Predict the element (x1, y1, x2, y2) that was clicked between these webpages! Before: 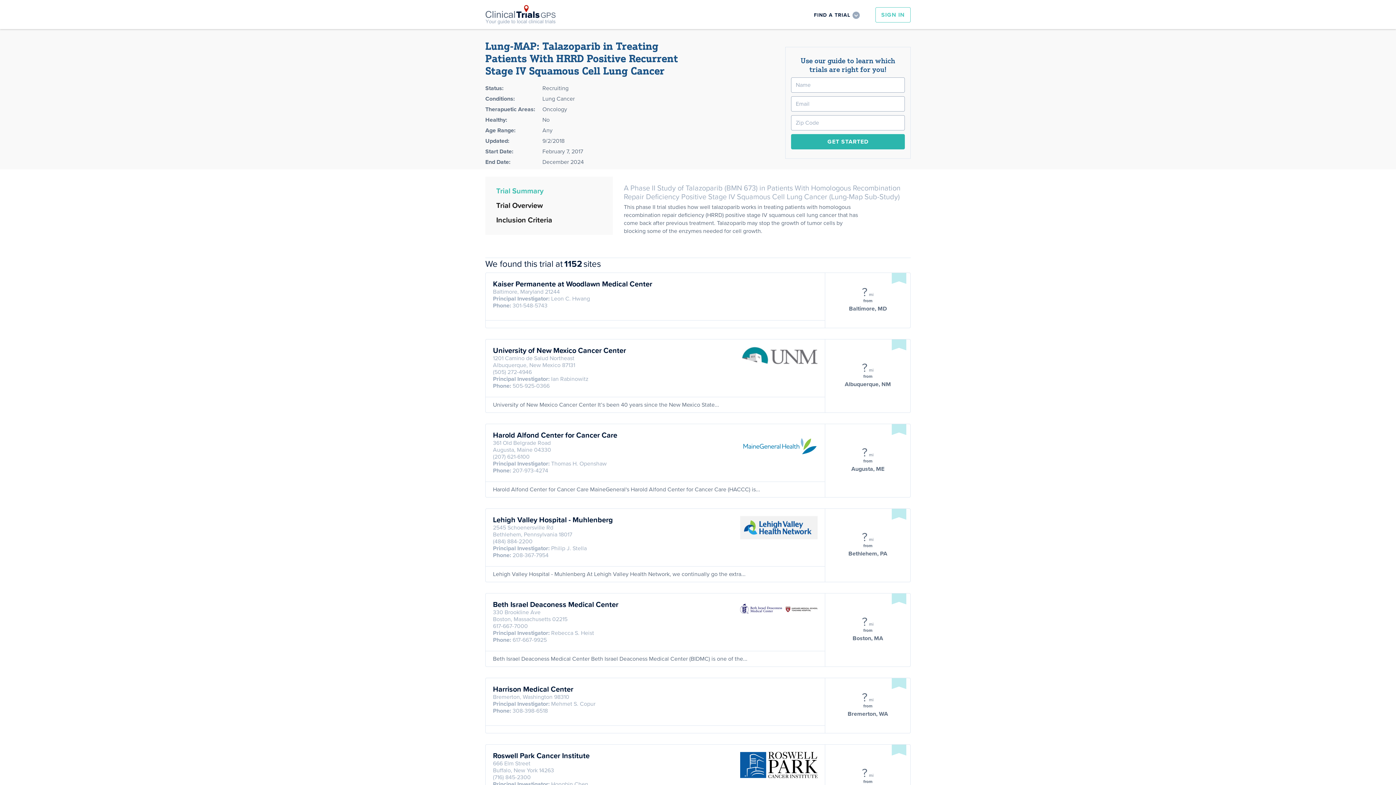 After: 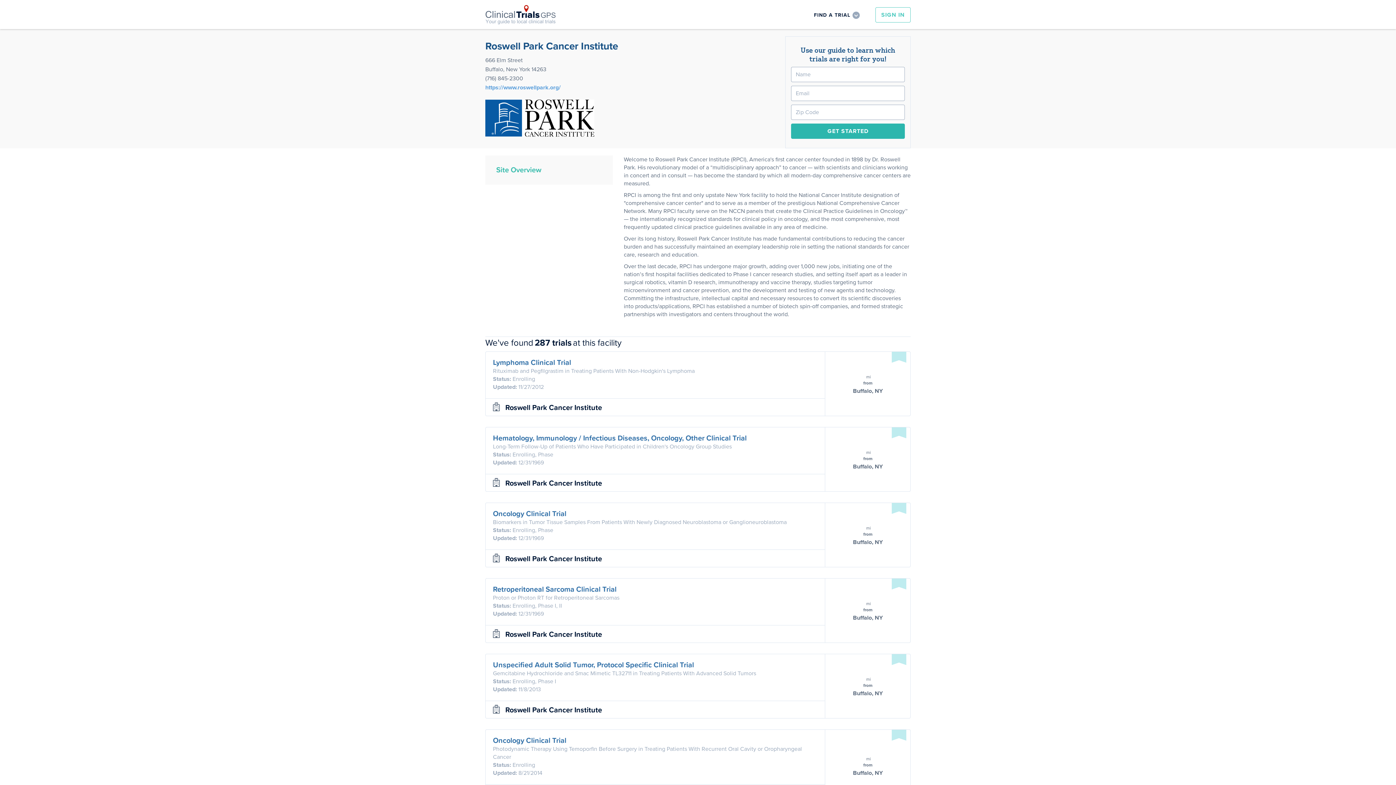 Action: bbox: (493, 752, 589, 764) label: Roswell Park Cancer Institute